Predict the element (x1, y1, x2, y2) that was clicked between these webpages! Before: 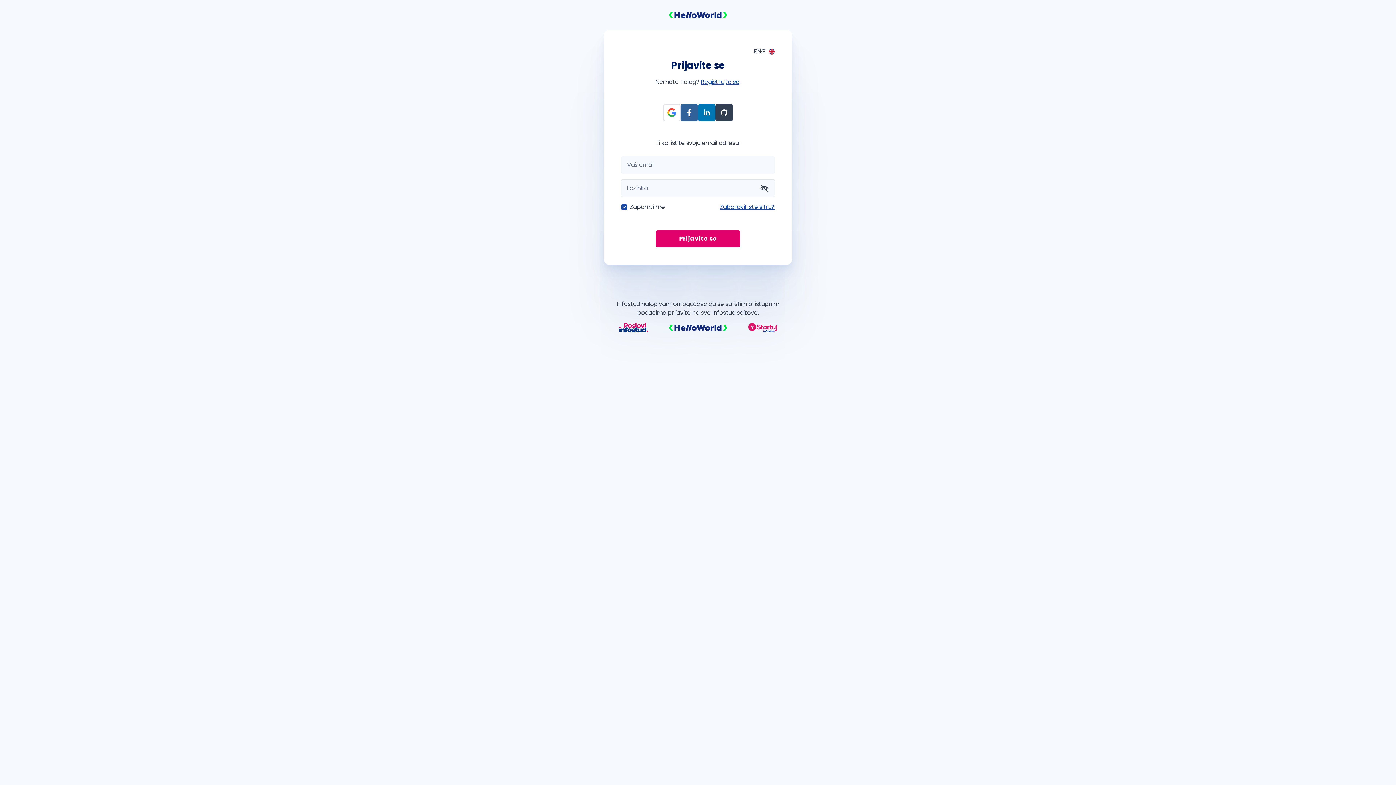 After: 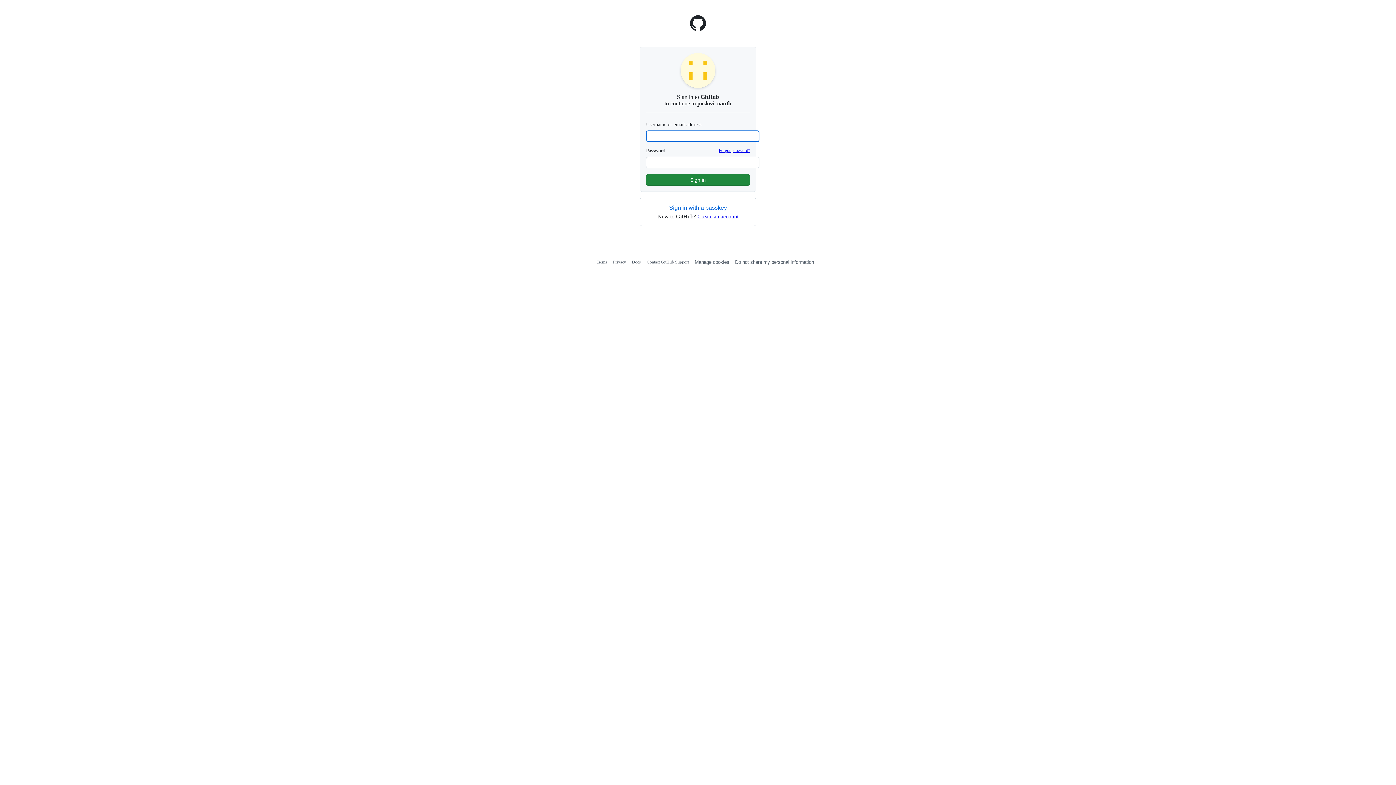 Action: bbox: (715, 103, 733, 121) label: Prijava preko Github